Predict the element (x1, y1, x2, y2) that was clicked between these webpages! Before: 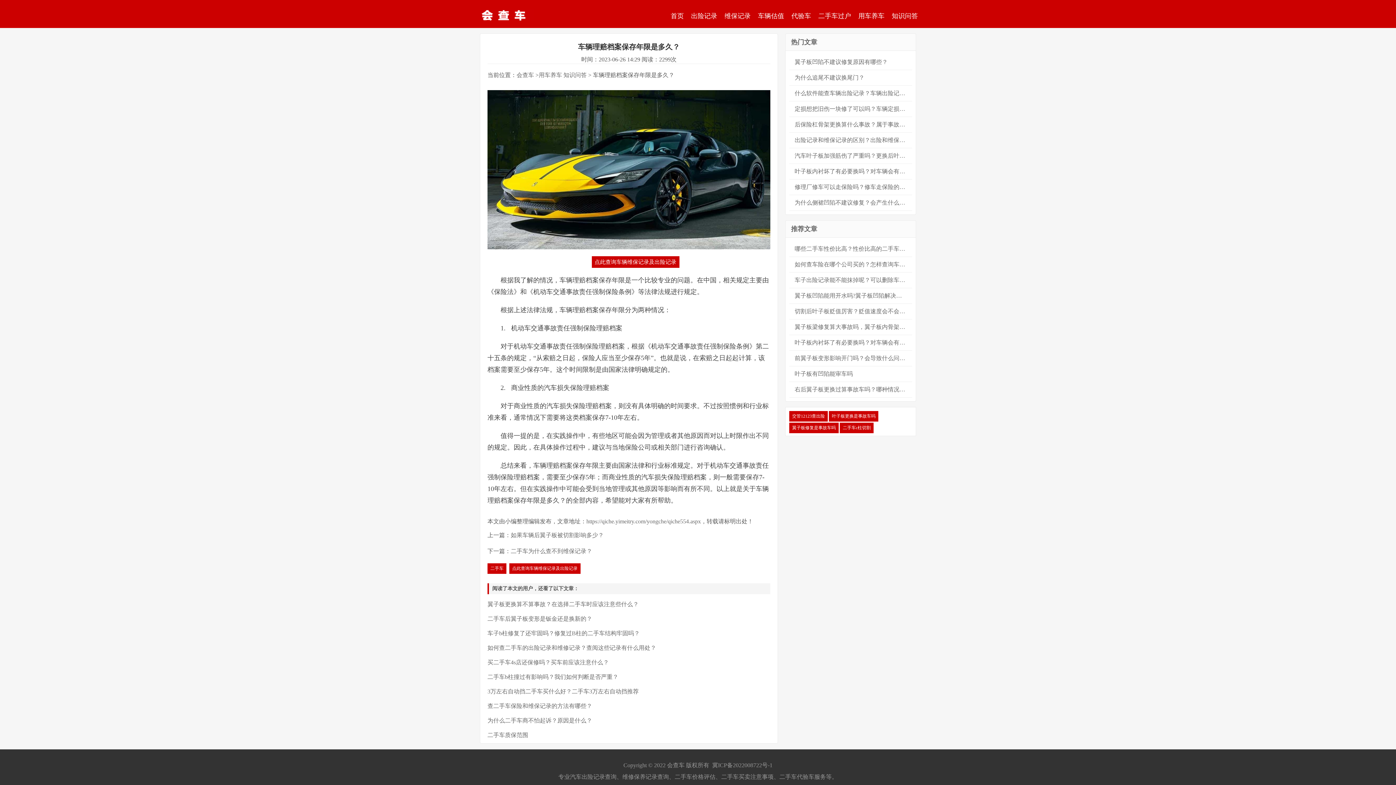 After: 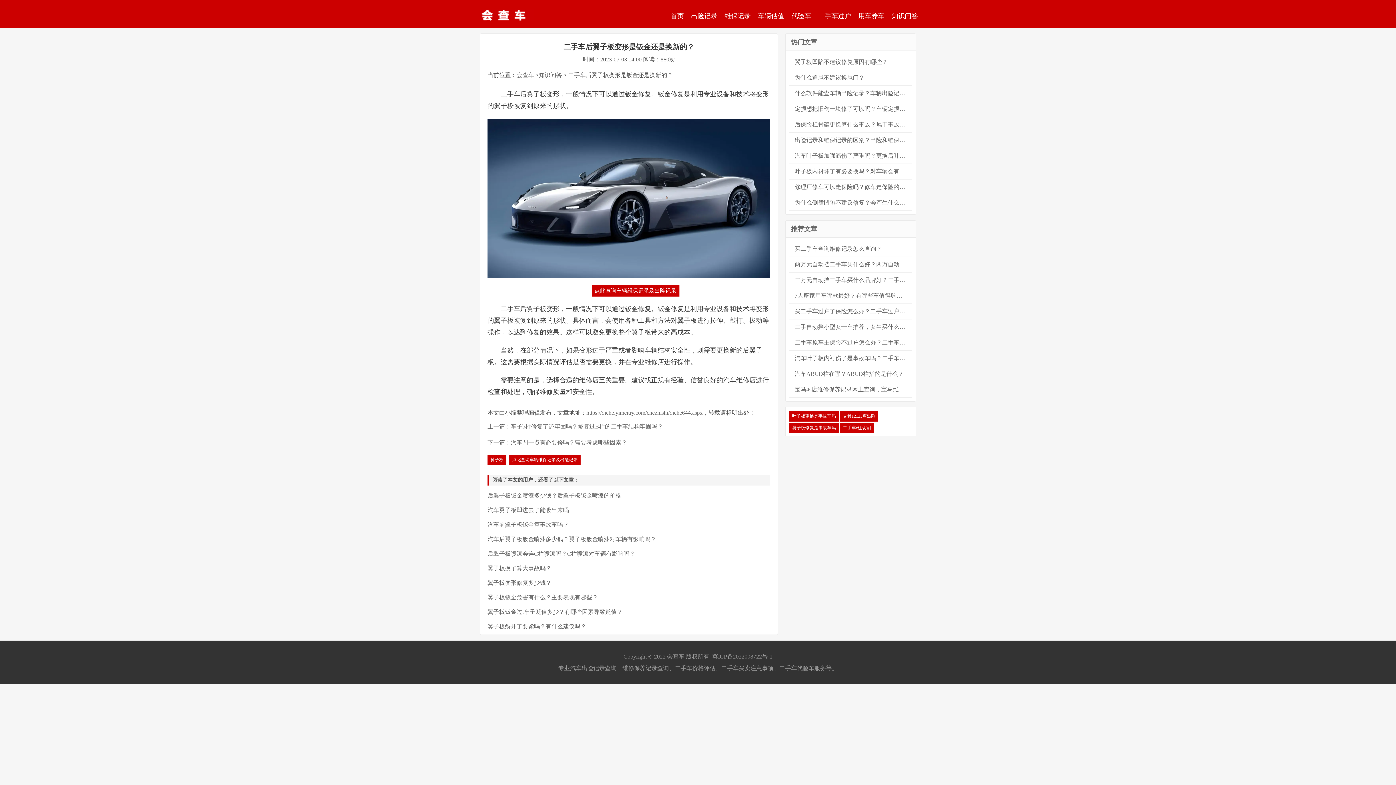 Action: bbox: (487, 616, 592, 622) label: 二手车后翼子板变形是钣金还是换新的？